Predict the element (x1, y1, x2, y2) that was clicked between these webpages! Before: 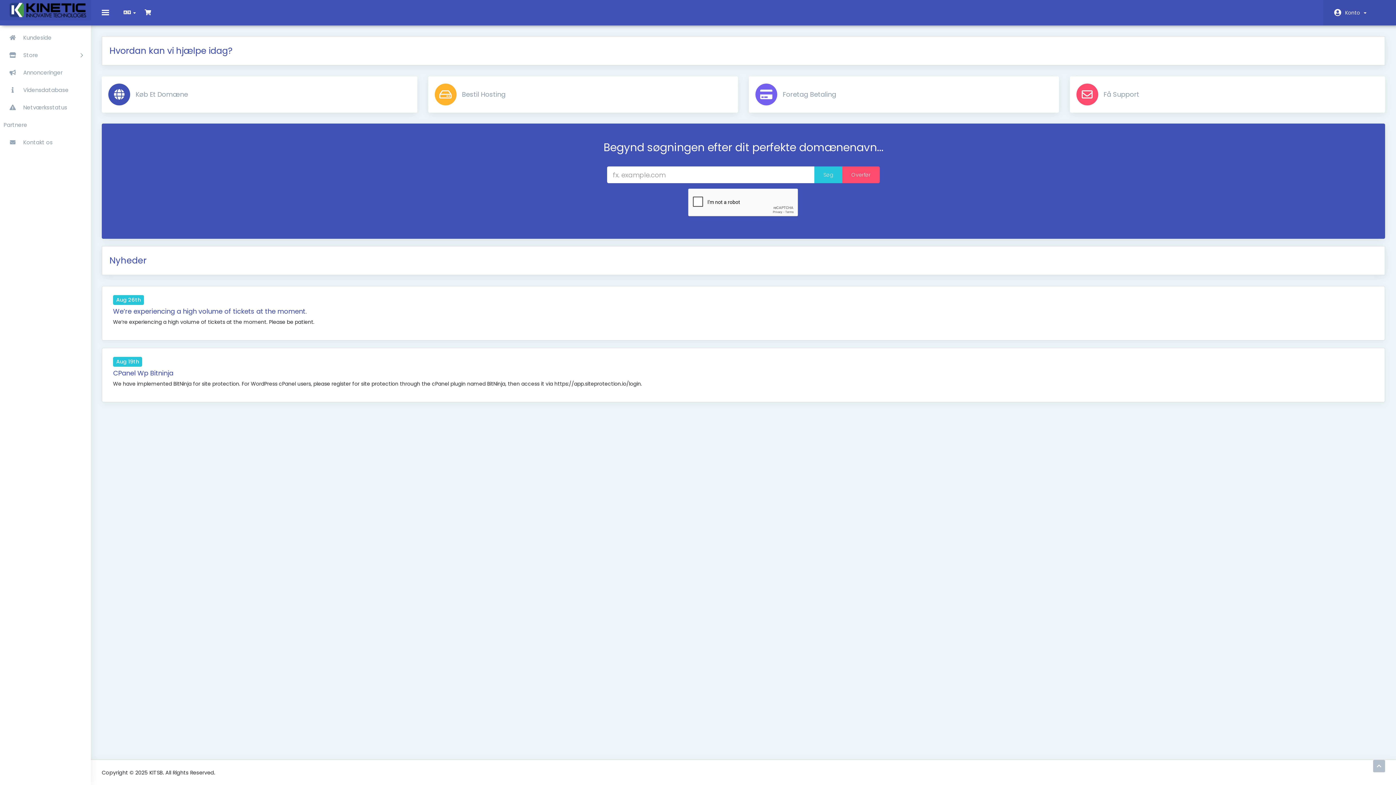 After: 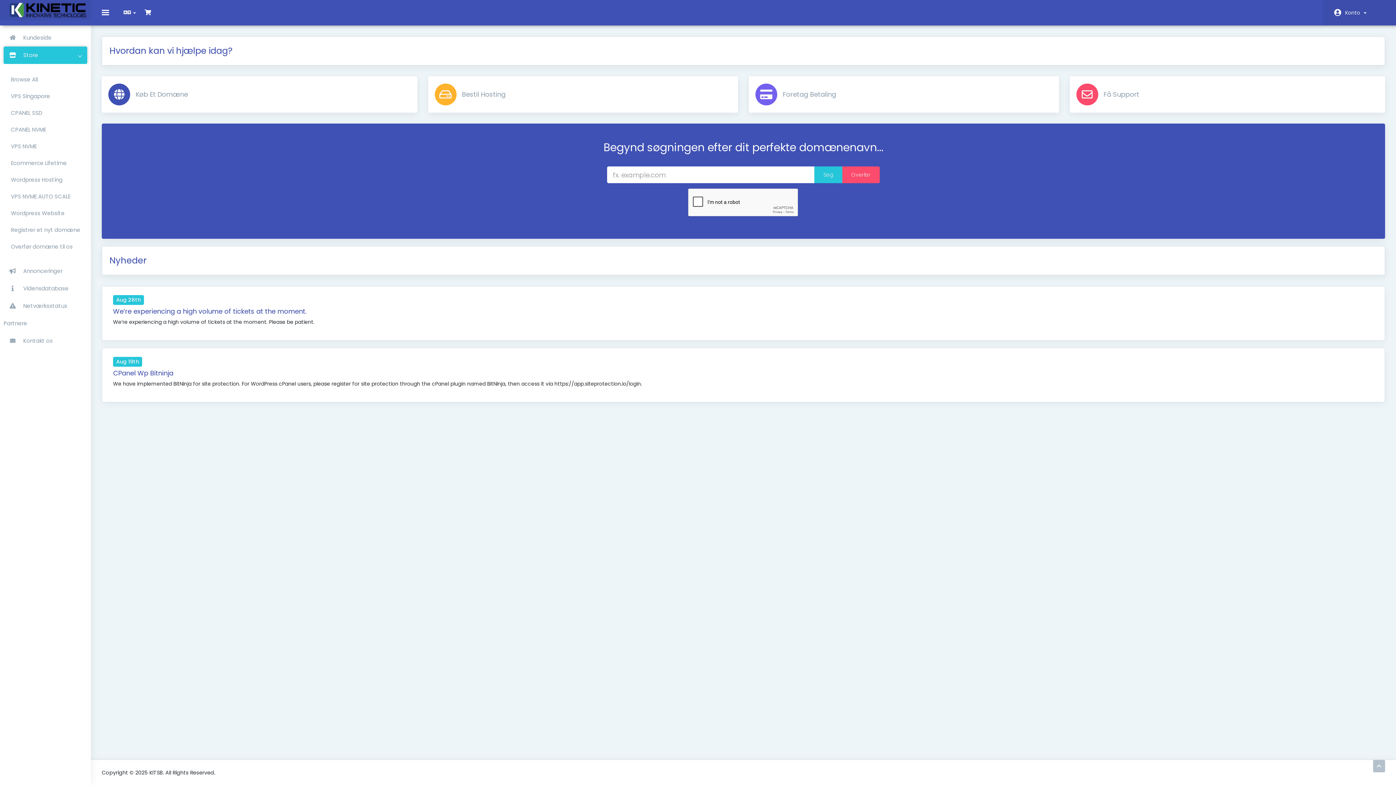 Action: label:  Store   bbox: (3, 46, 87, 64)